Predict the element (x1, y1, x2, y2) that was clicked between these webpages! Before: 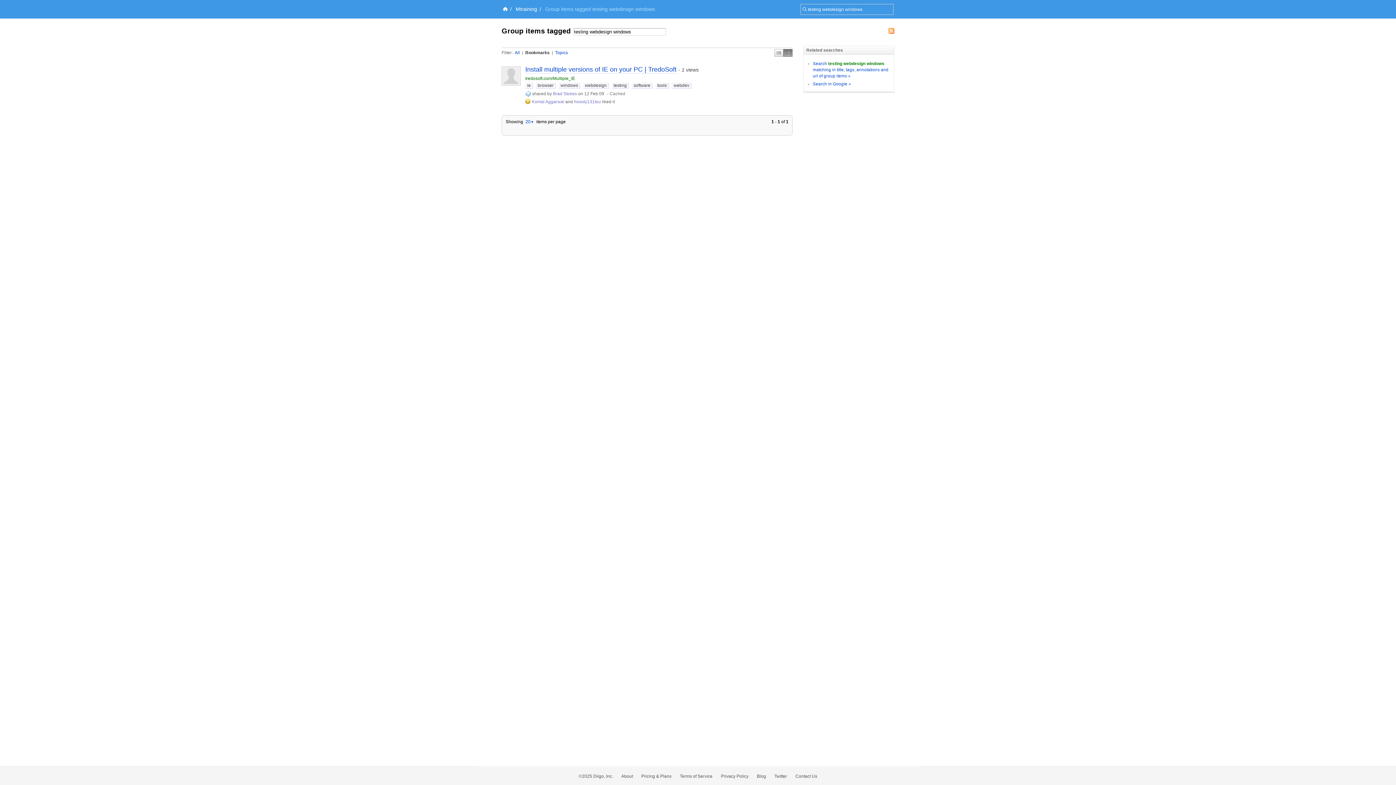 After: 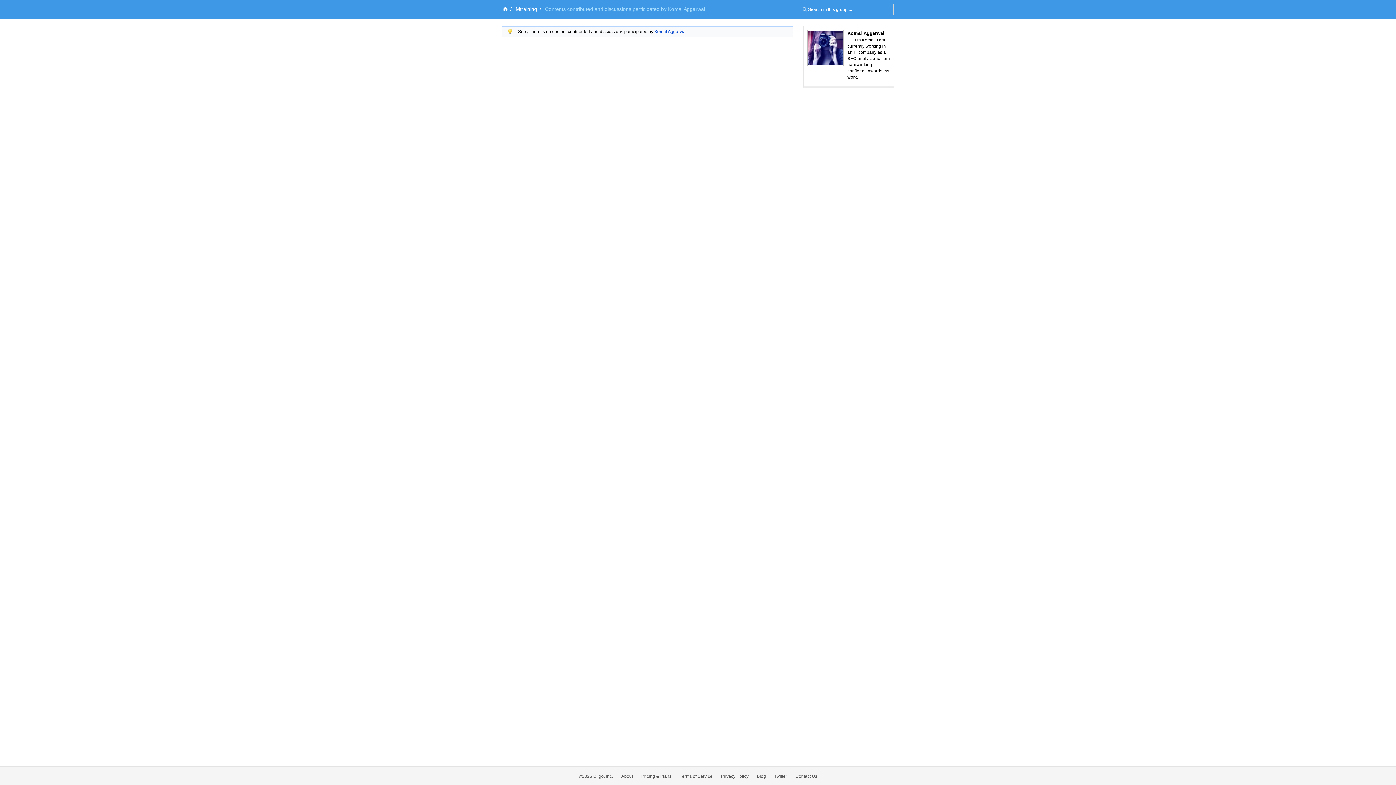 Action: bbox: (532, 99, 564, 104) label: Komal Aggarwal